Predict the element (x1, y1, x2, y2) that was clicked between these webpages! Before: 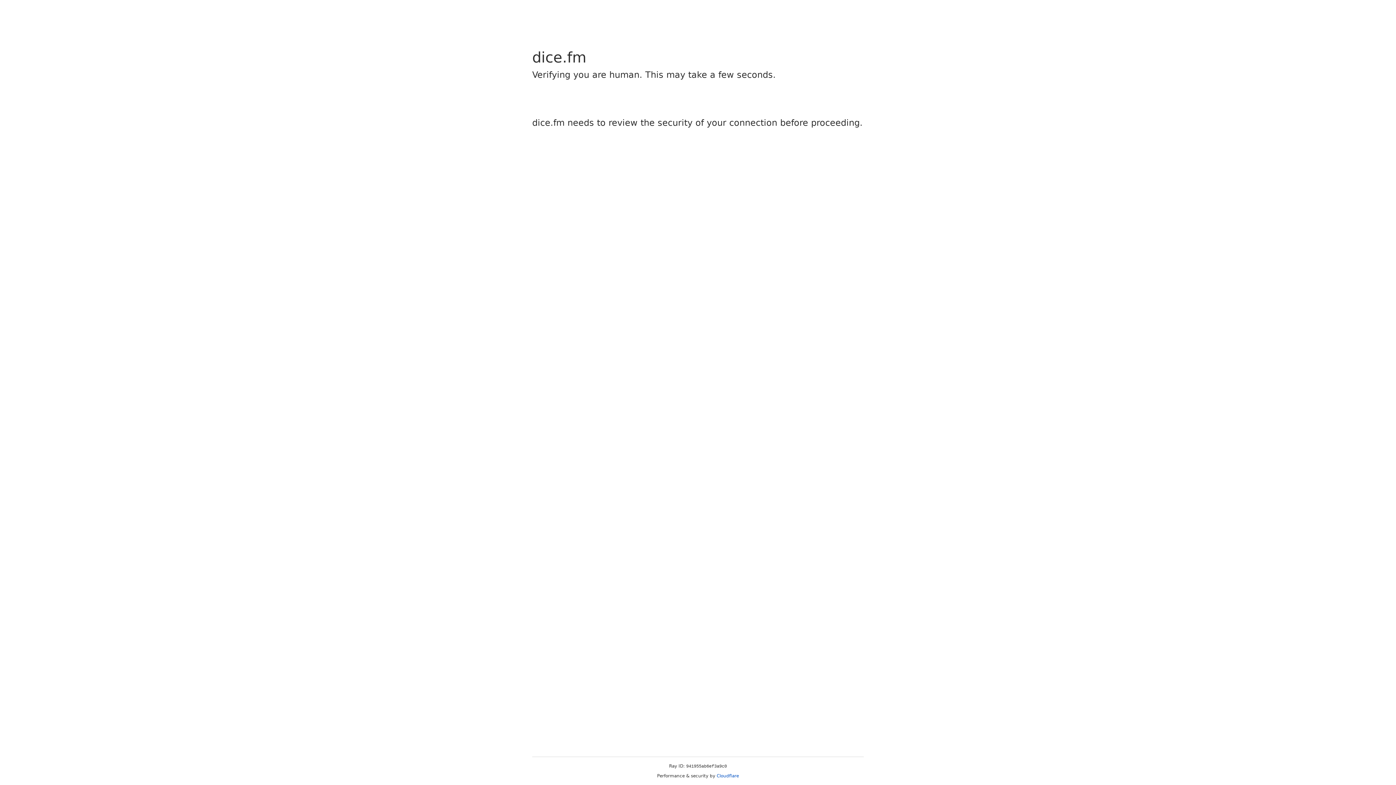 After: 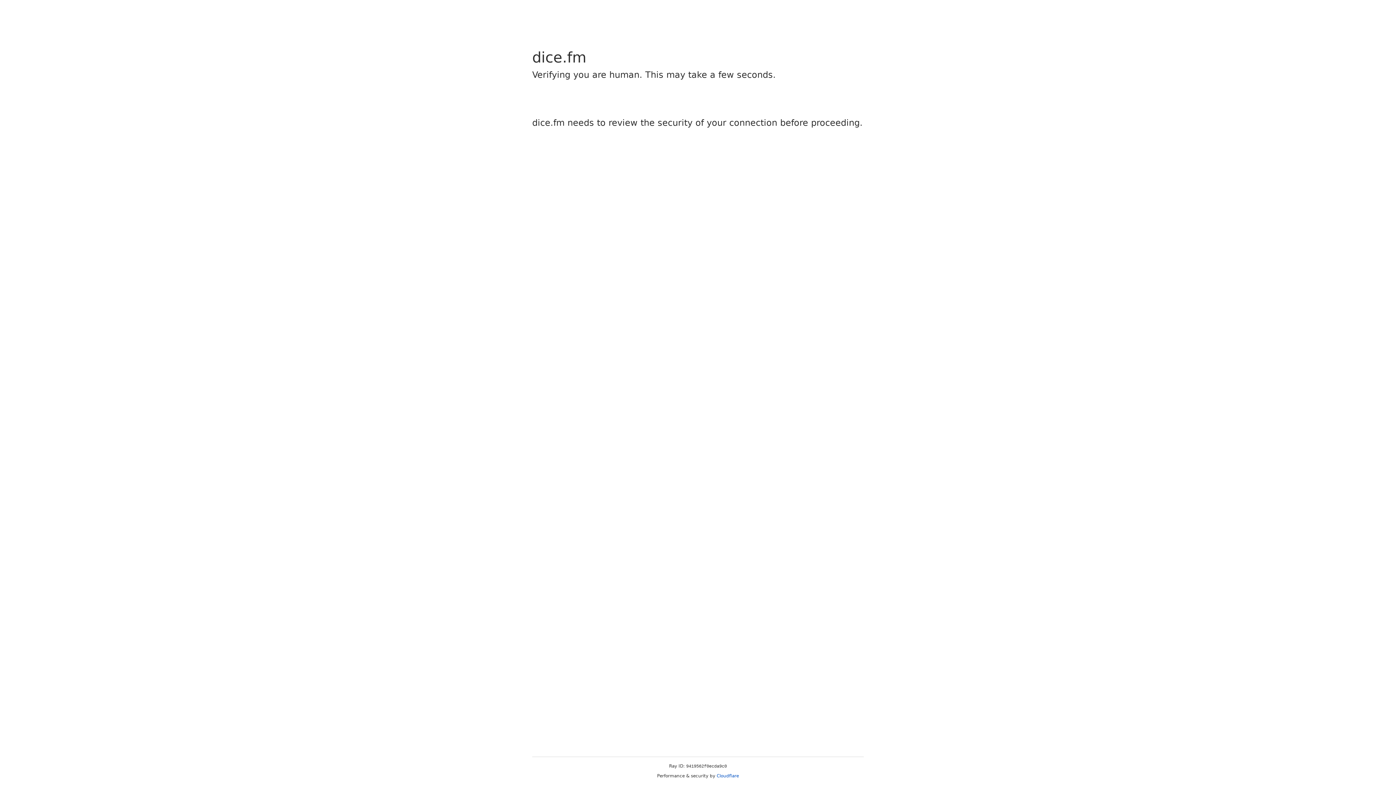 Action: label: Cloudflare bbox: (716, 773, 739, 778)